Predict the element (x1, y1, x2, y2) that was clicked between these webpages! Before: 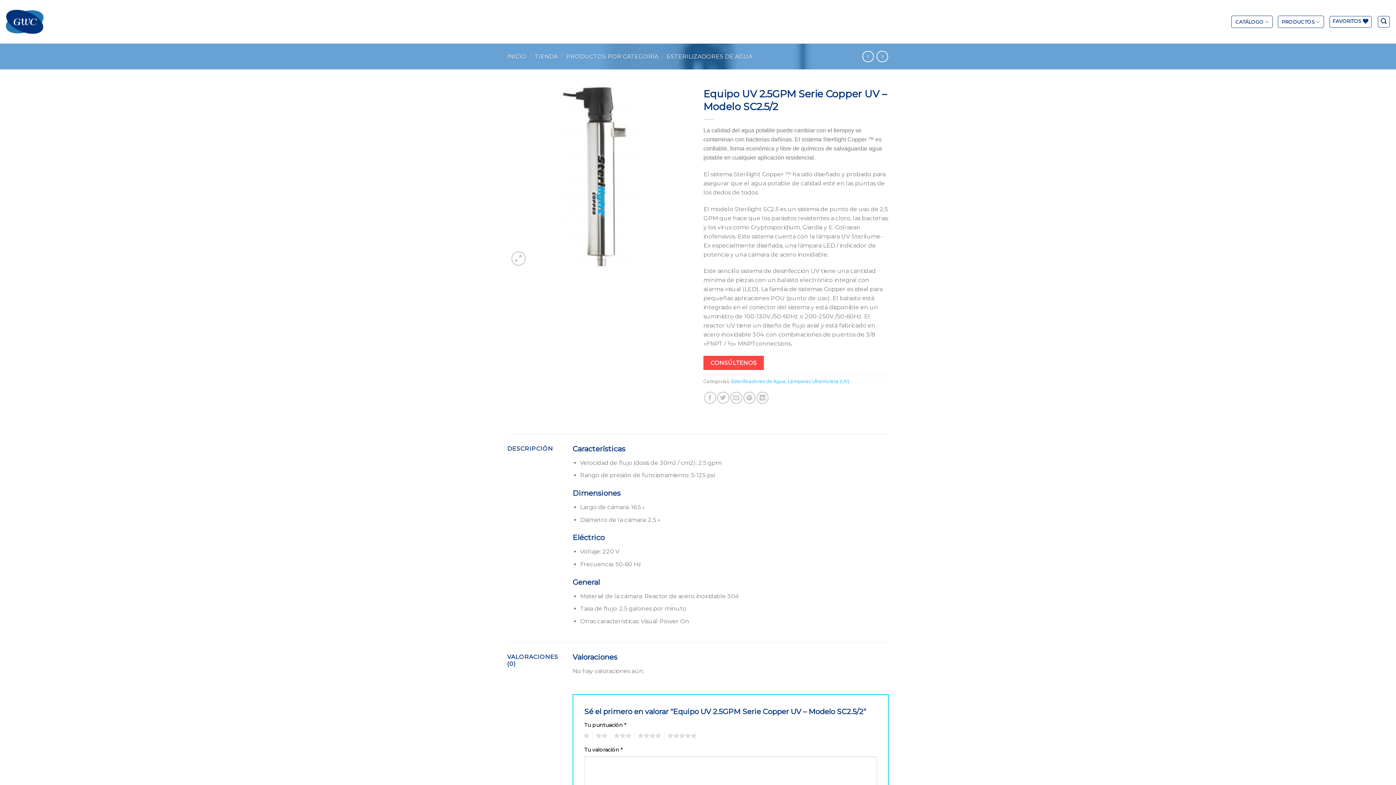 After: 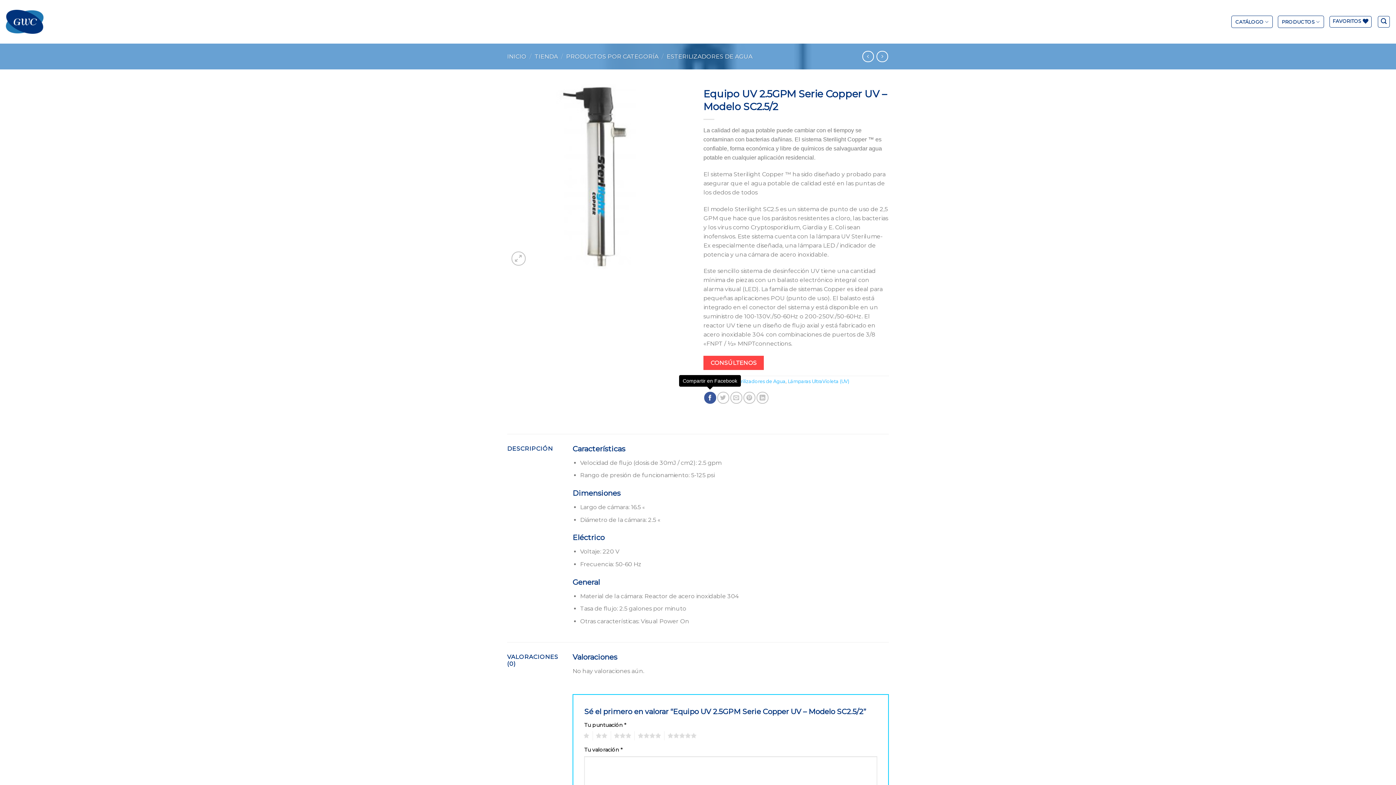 Action: bbox: (704, 391, 716, 403) label: Compartir en Facebook